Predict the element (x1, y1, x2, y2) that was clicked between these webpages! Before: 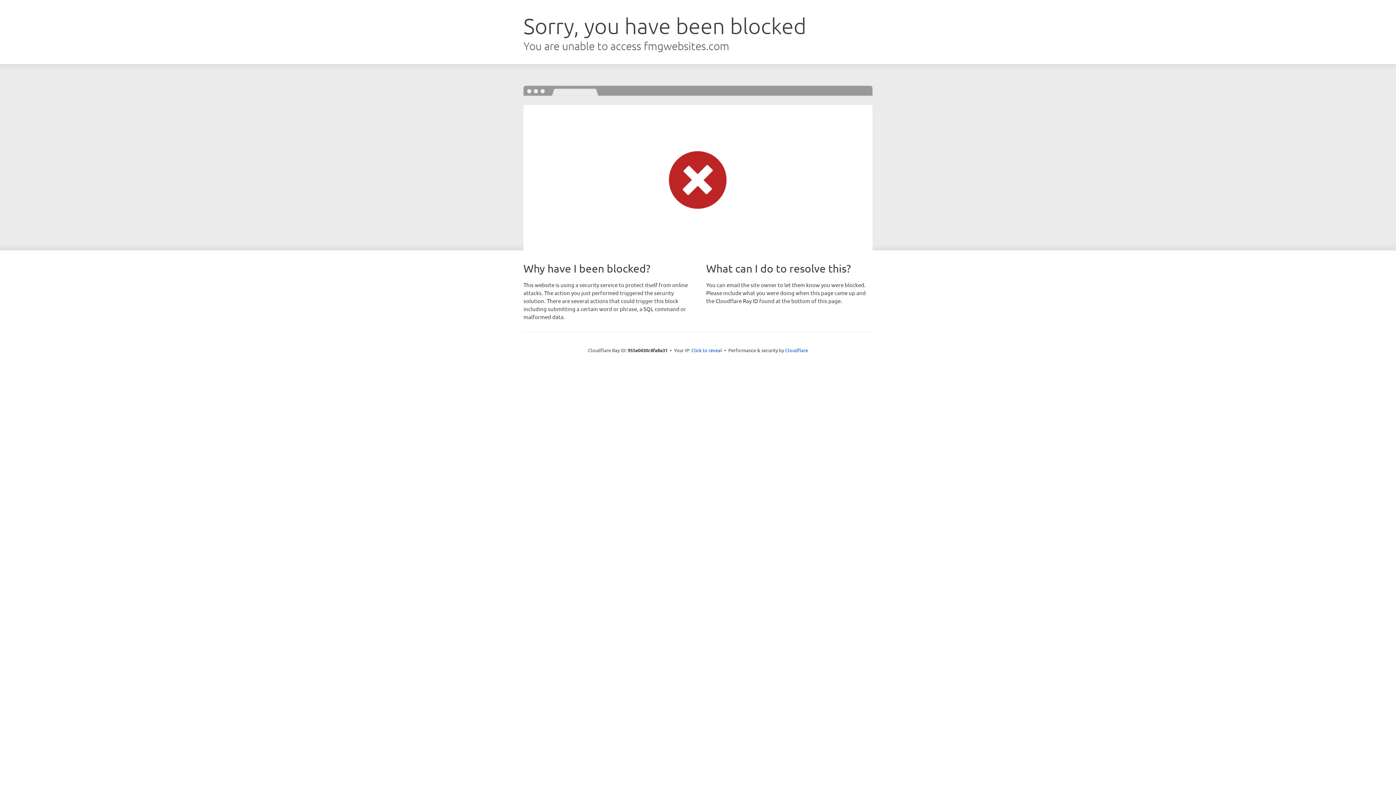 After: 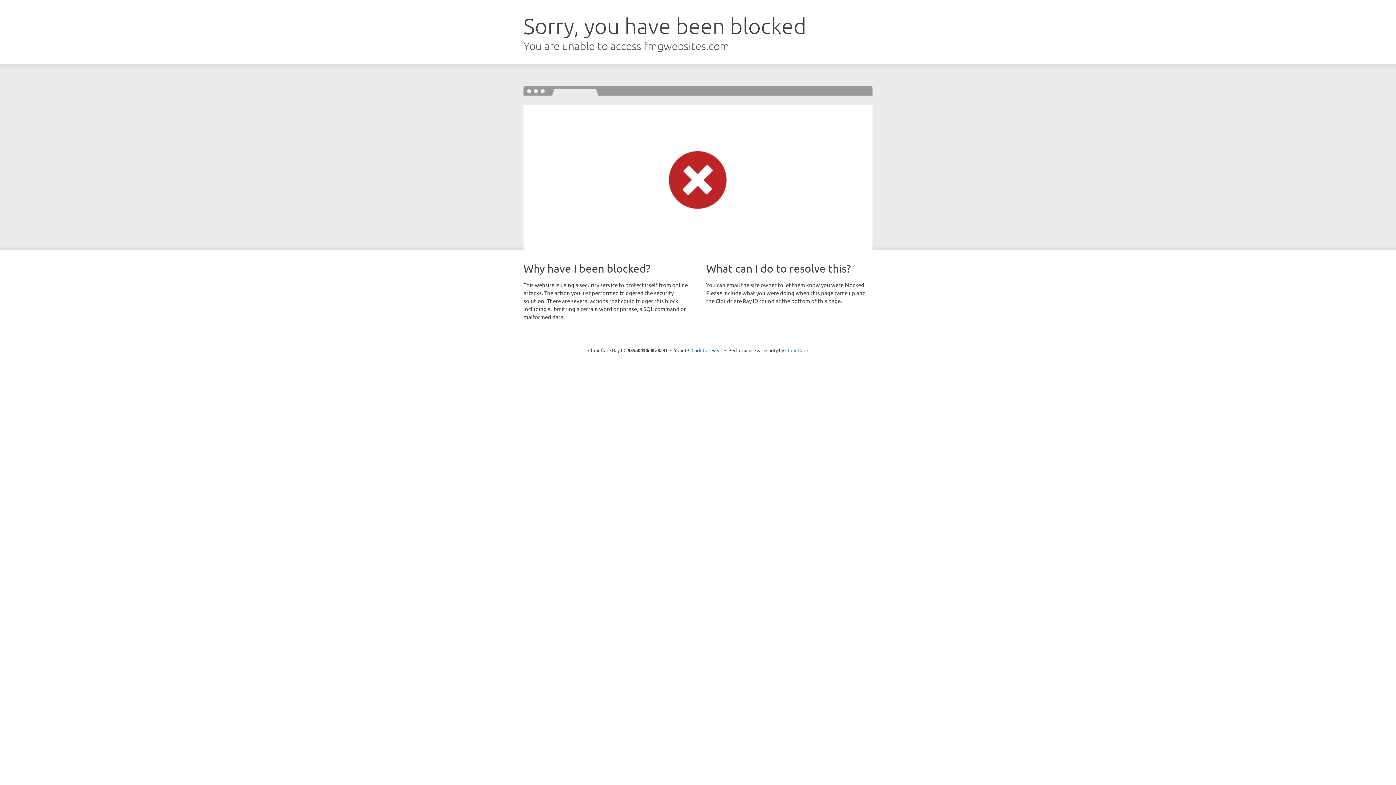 Action: label: Cloudflare bbox: (785, 347, 808, 353)